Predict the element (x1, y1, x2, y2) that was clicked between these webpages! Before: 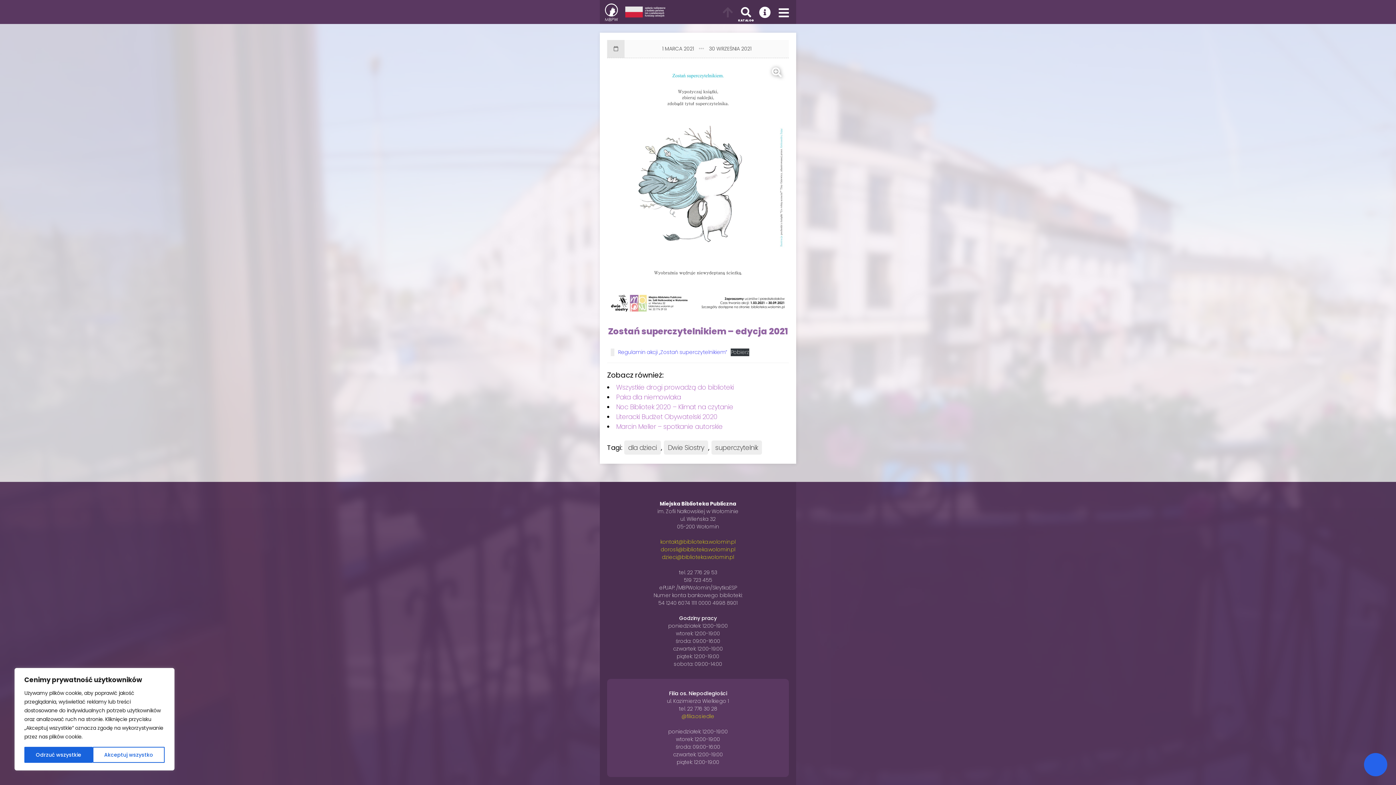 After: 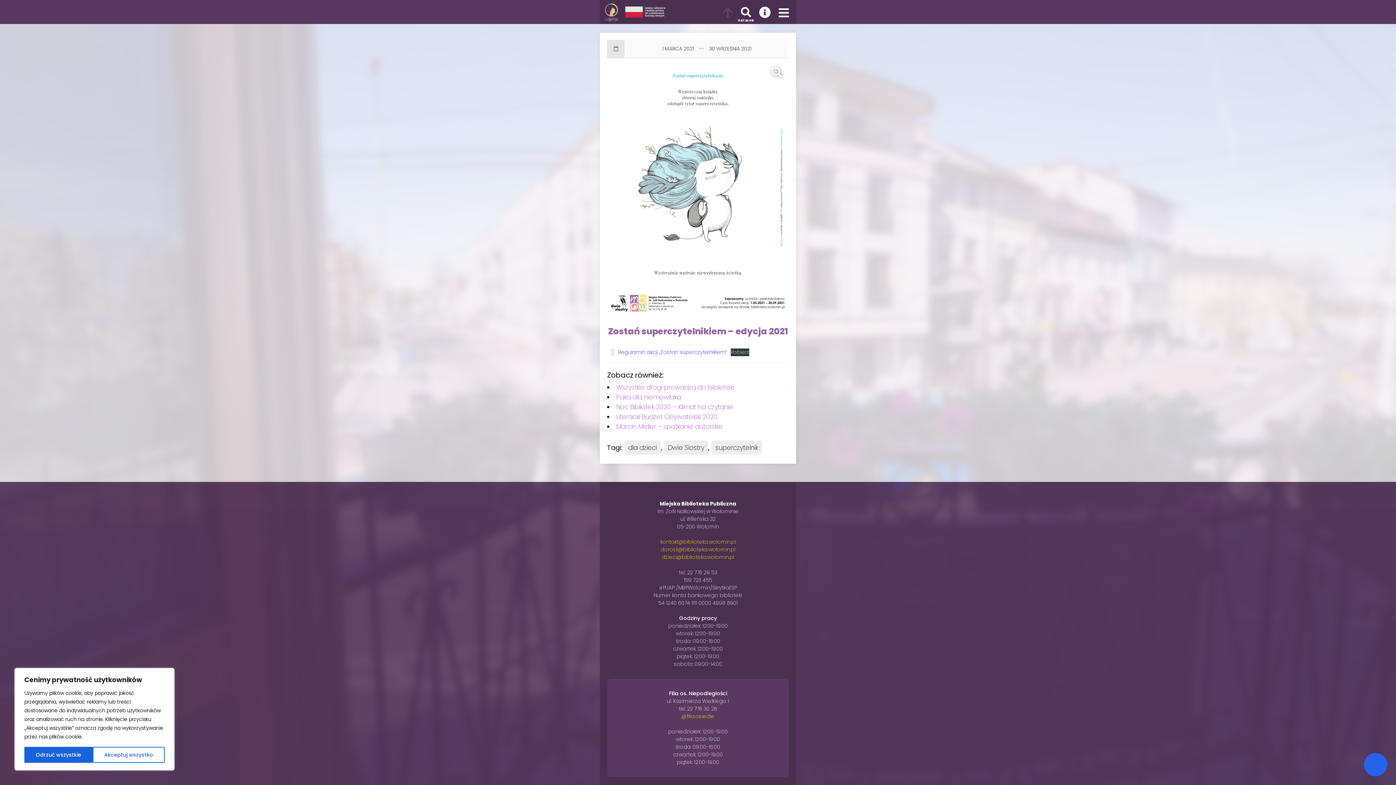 Action: bbox: (662, 553, 734, 561) label: dzieci@biblioteka.wolomin.pl